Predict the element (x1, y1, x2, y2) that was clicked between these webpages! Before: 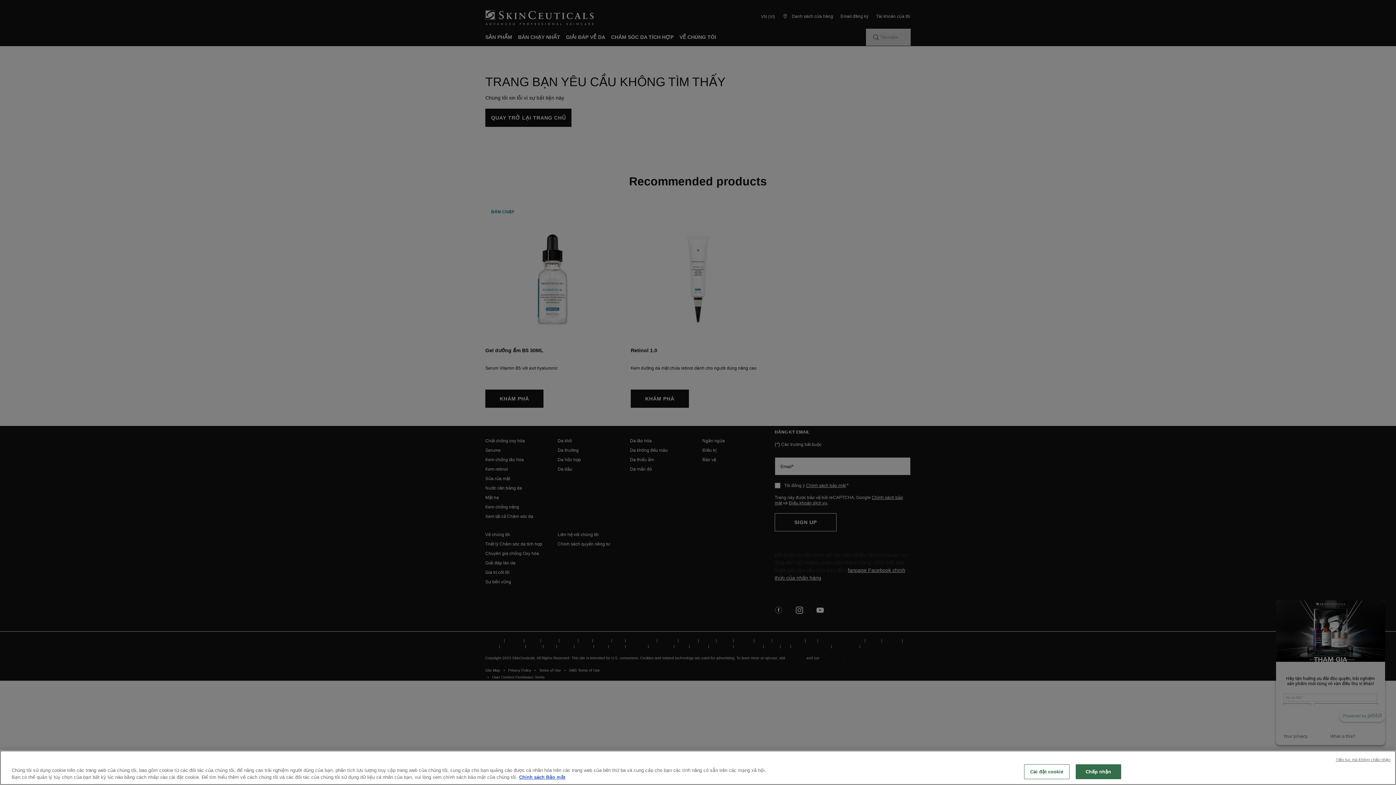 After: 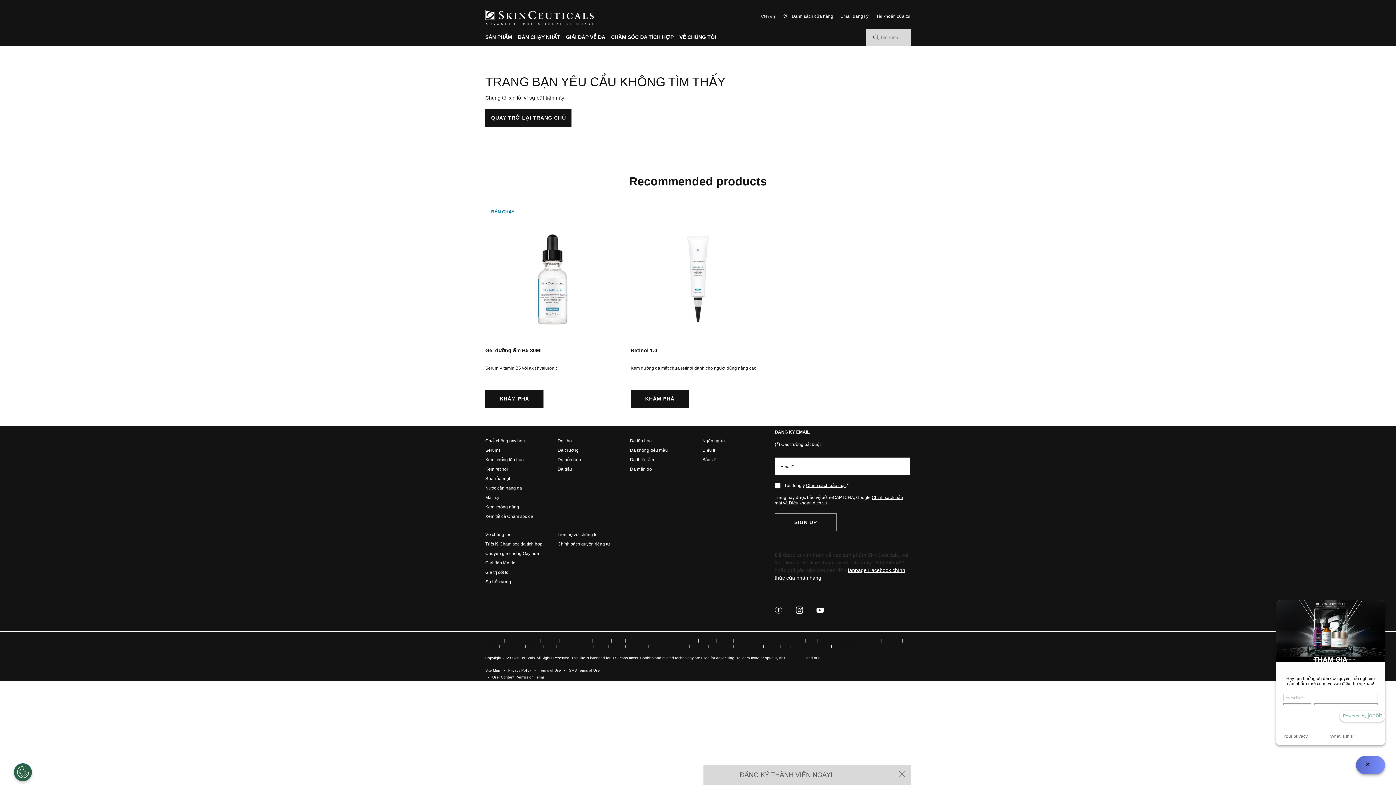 Action: bbox: (1075, 764, 1121, 779) label: Chấp nhận